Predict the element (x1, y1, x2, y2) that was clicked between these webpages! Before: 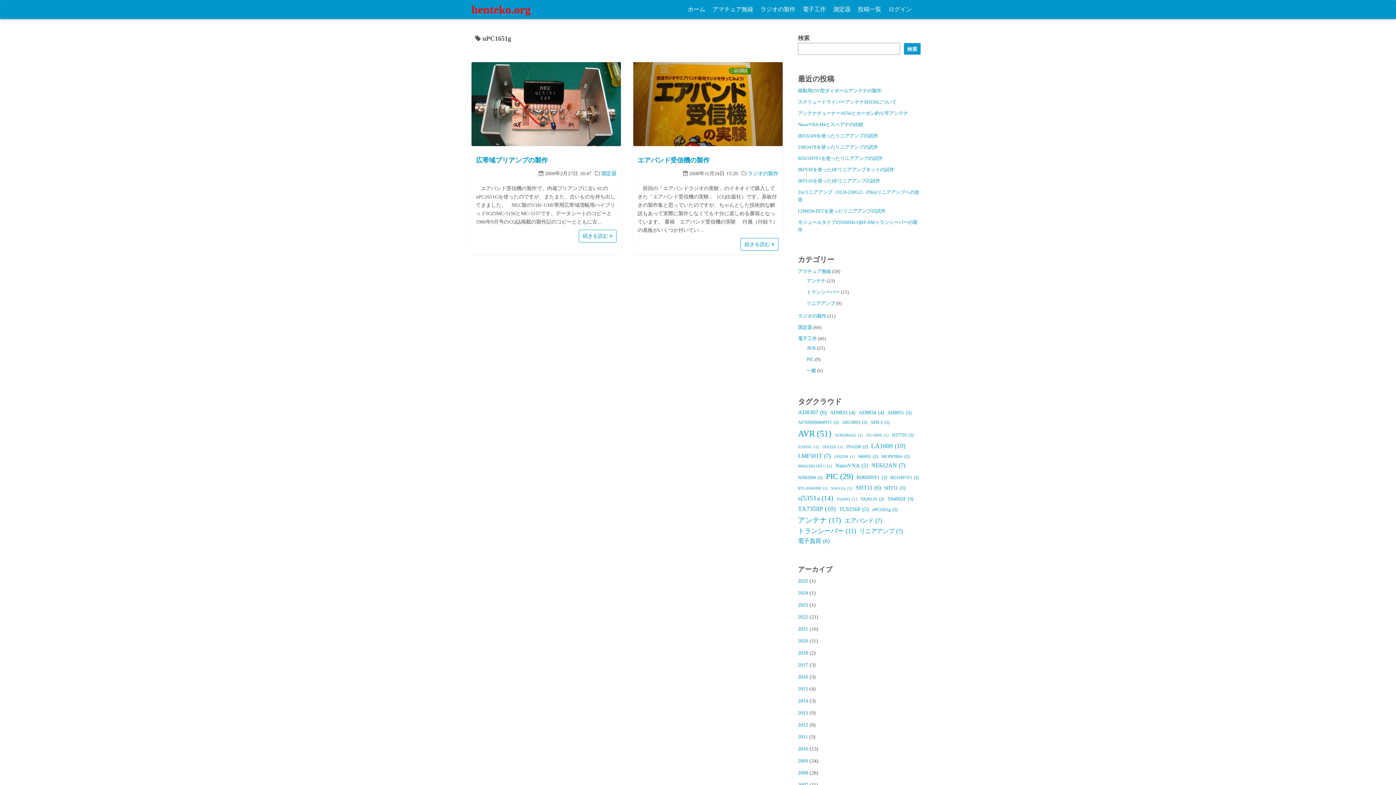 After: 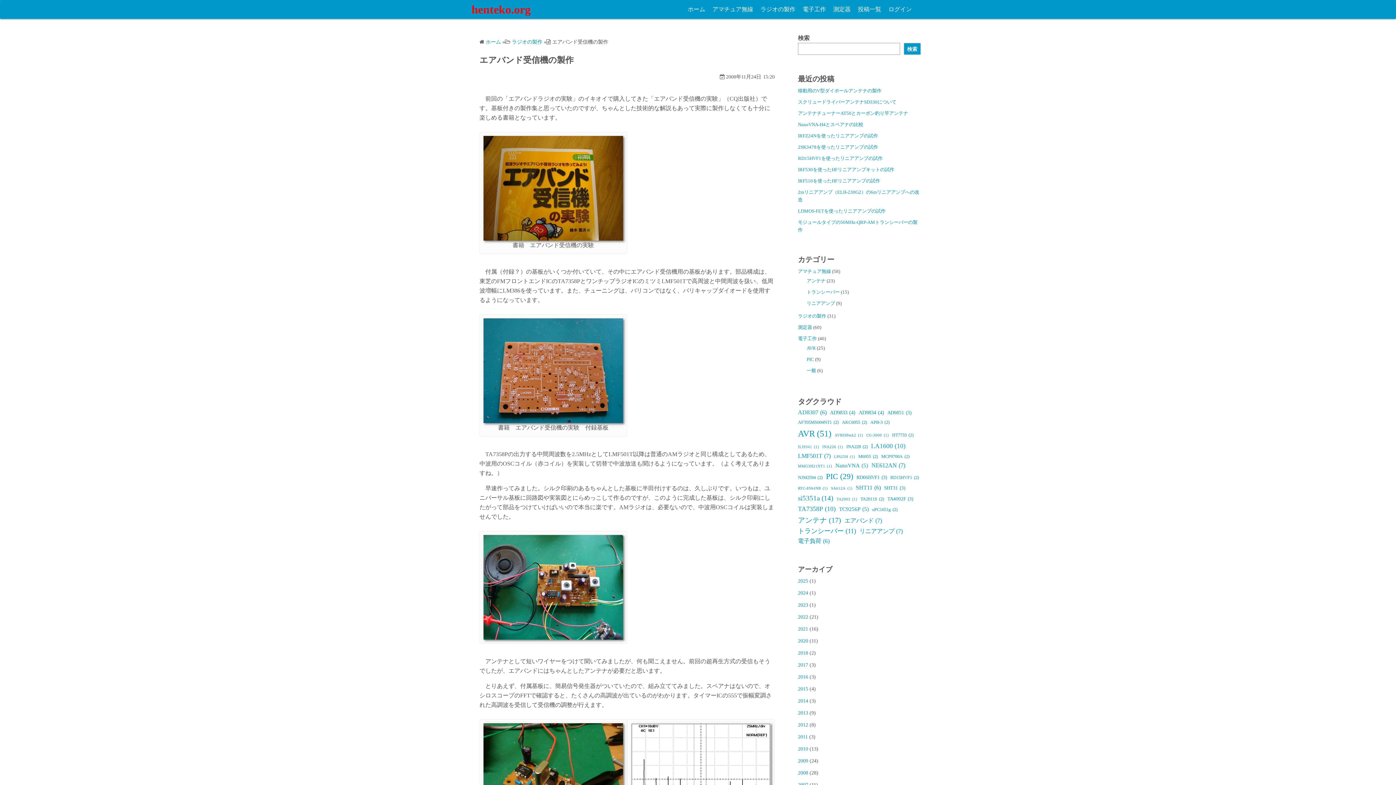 Action: bbox: (633, 62, 782, 146)